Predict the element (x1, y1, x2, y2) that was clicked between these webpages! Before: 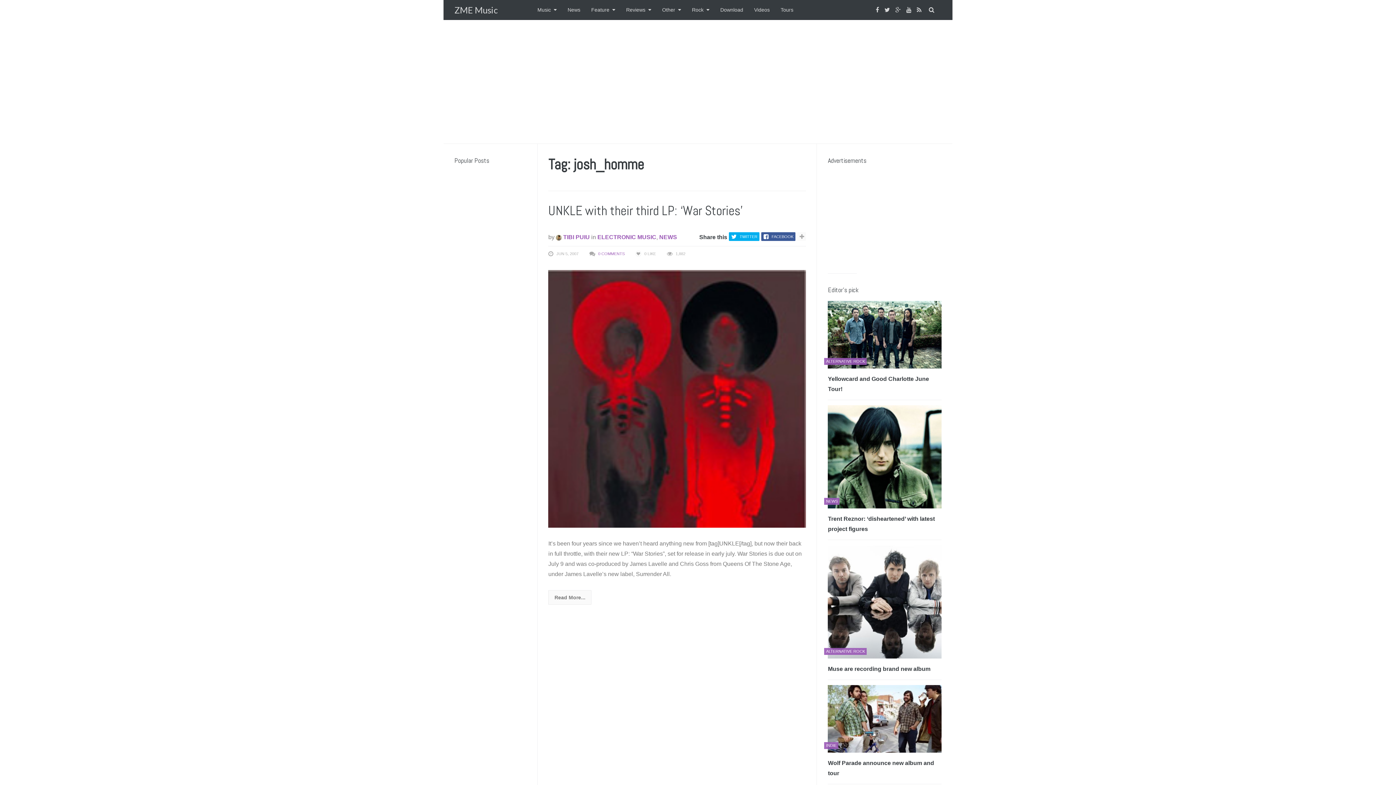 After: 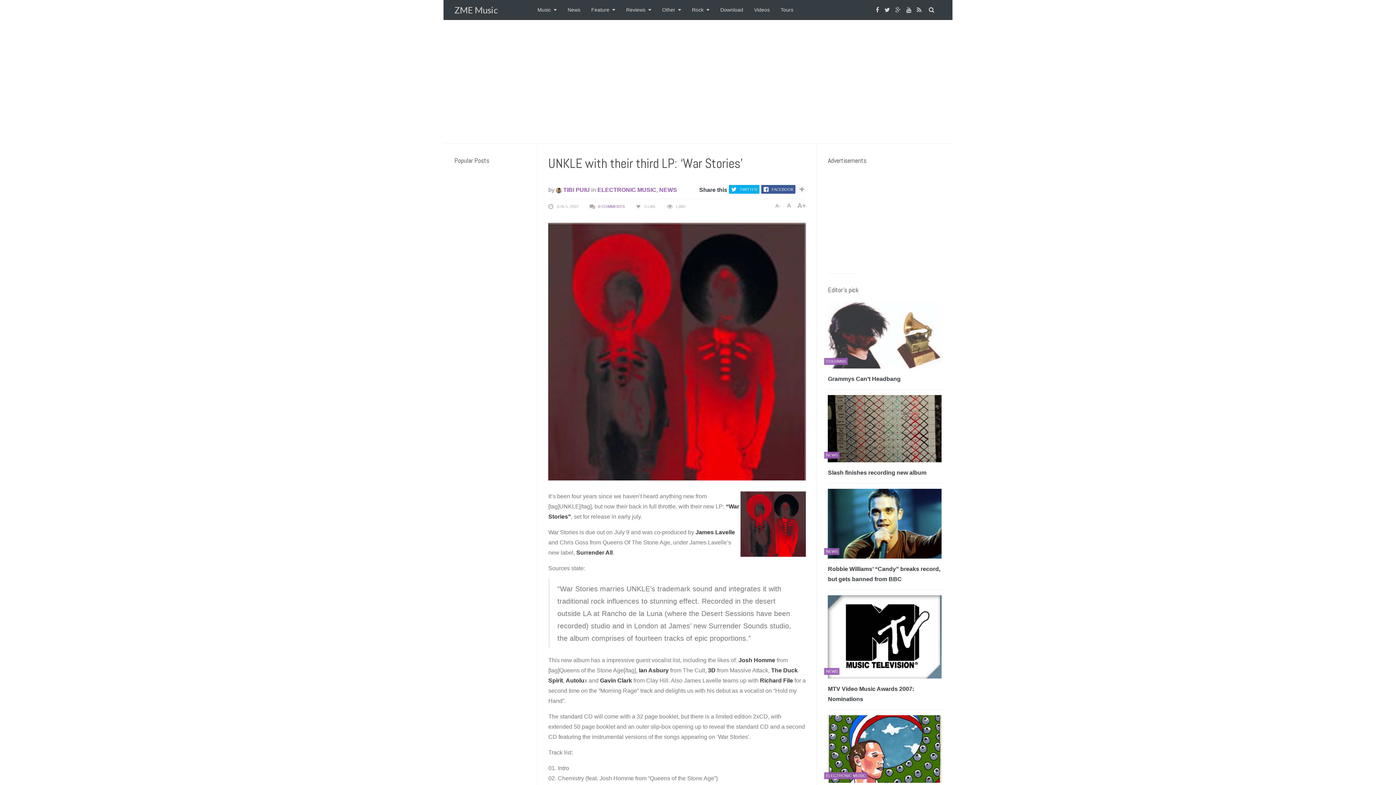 Action: bbox: (548, 395, 806, 401)